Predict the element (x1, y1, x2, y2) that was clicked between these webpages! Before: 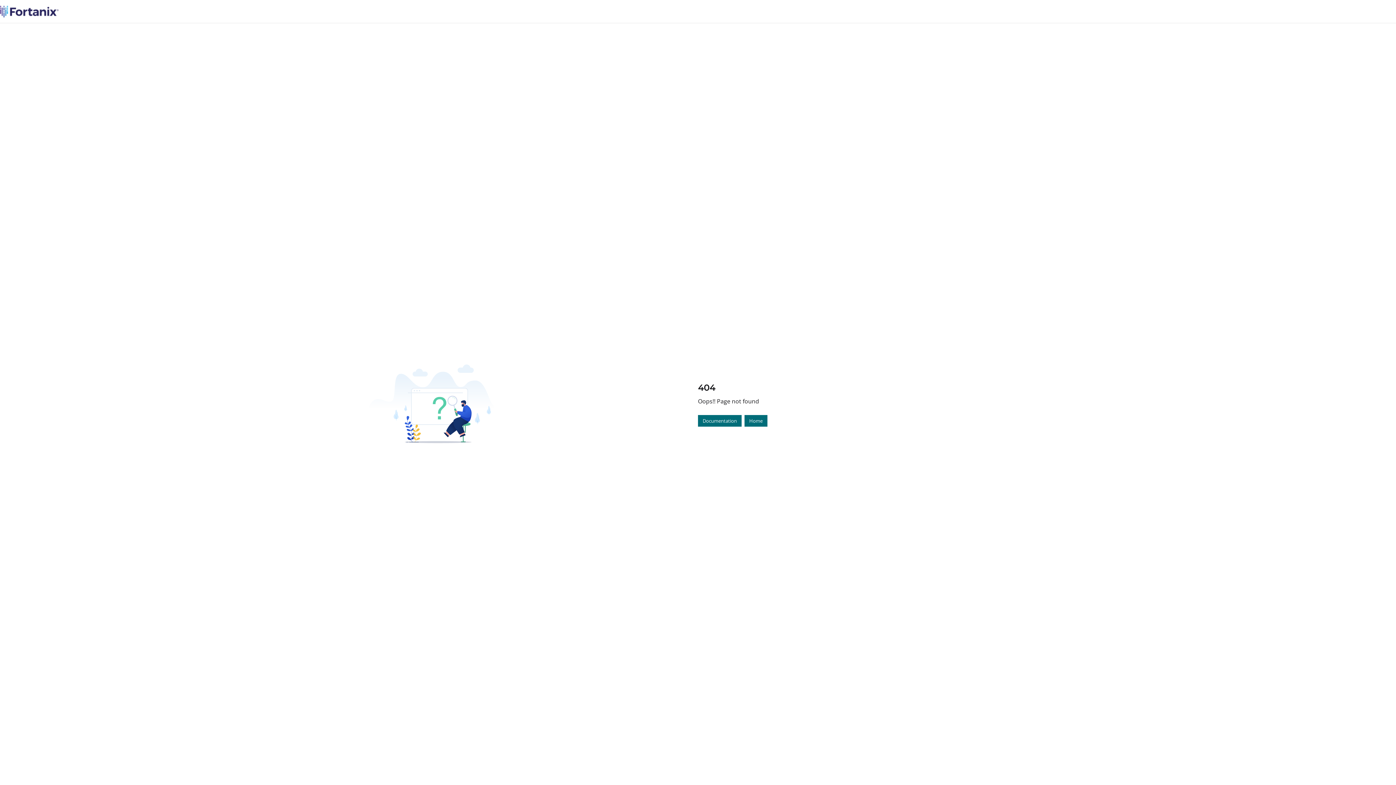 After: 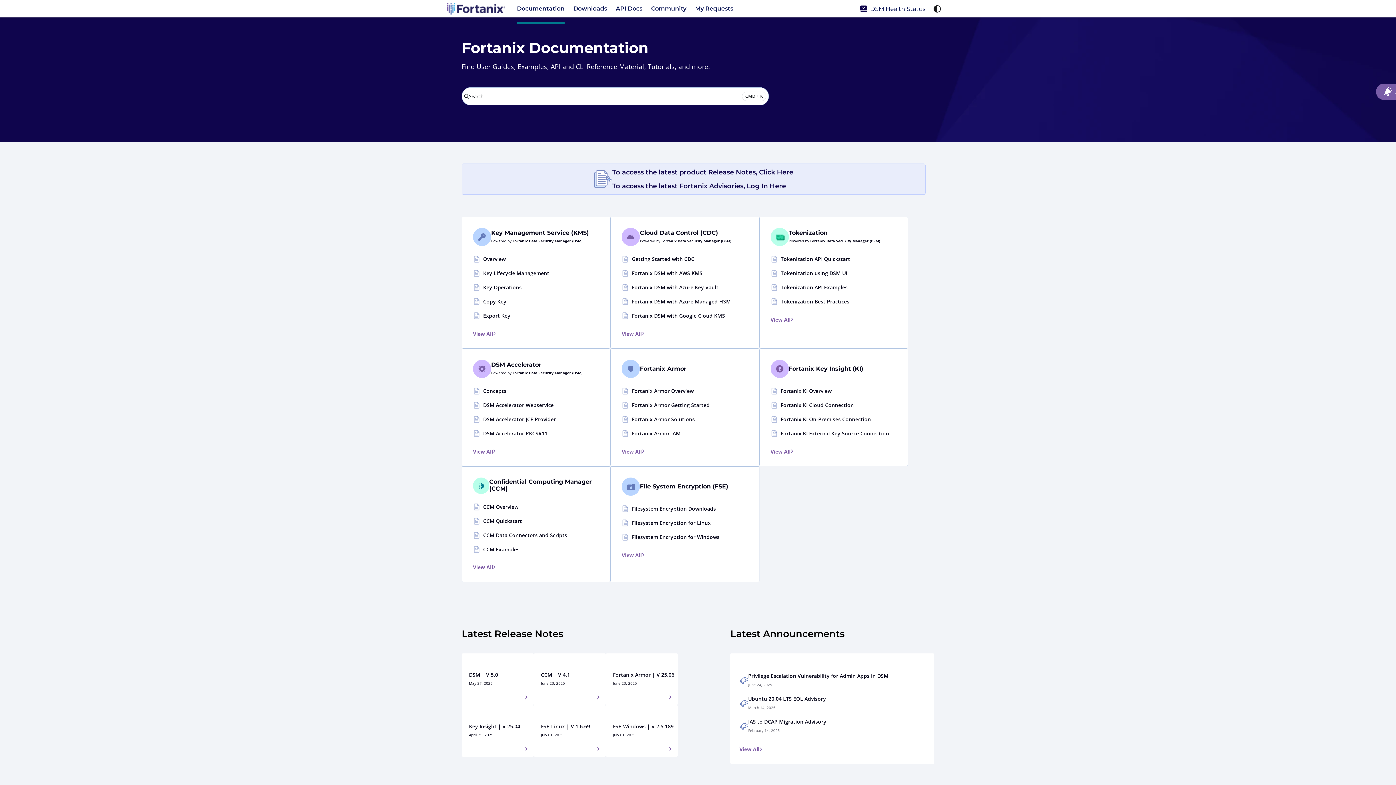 Action: bbox: (0, 5, 58, 17) label: Project logo